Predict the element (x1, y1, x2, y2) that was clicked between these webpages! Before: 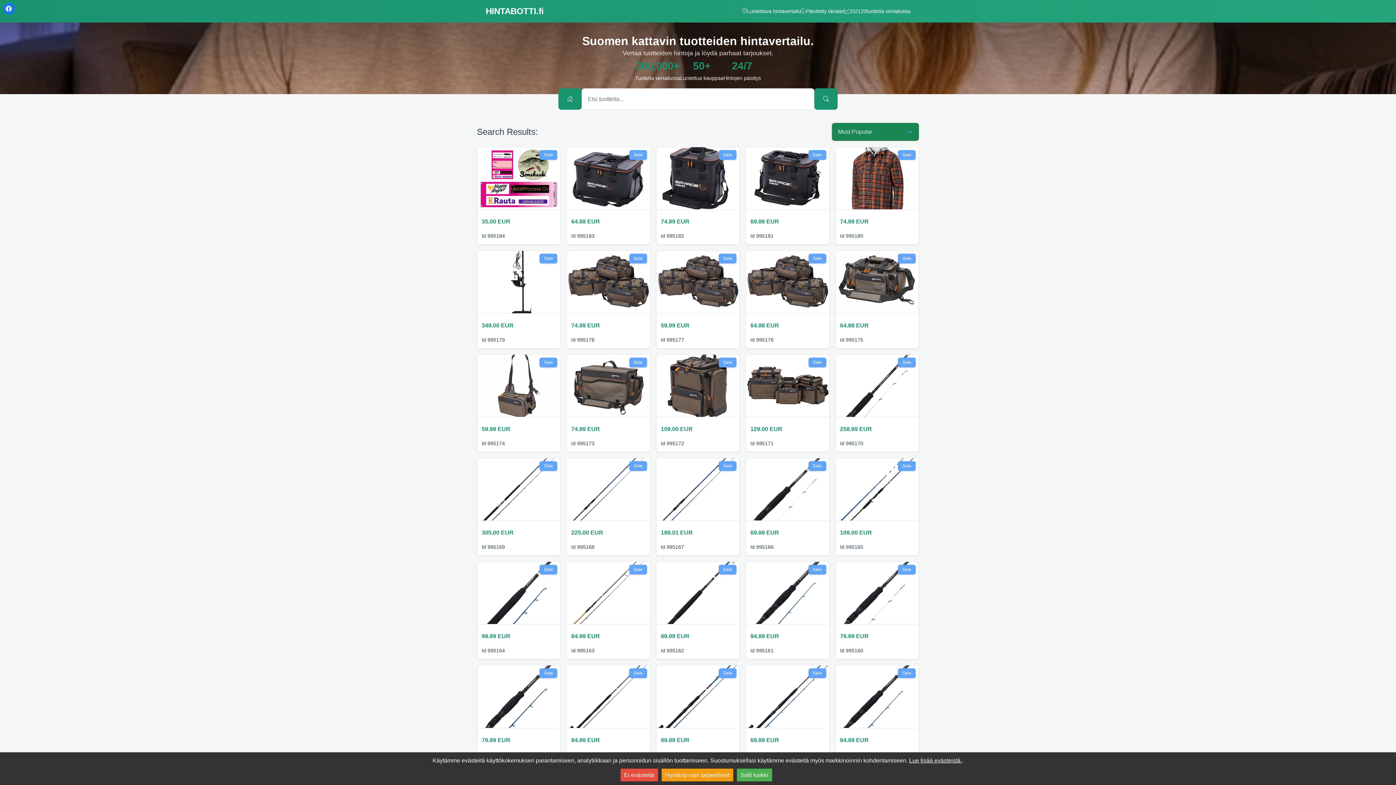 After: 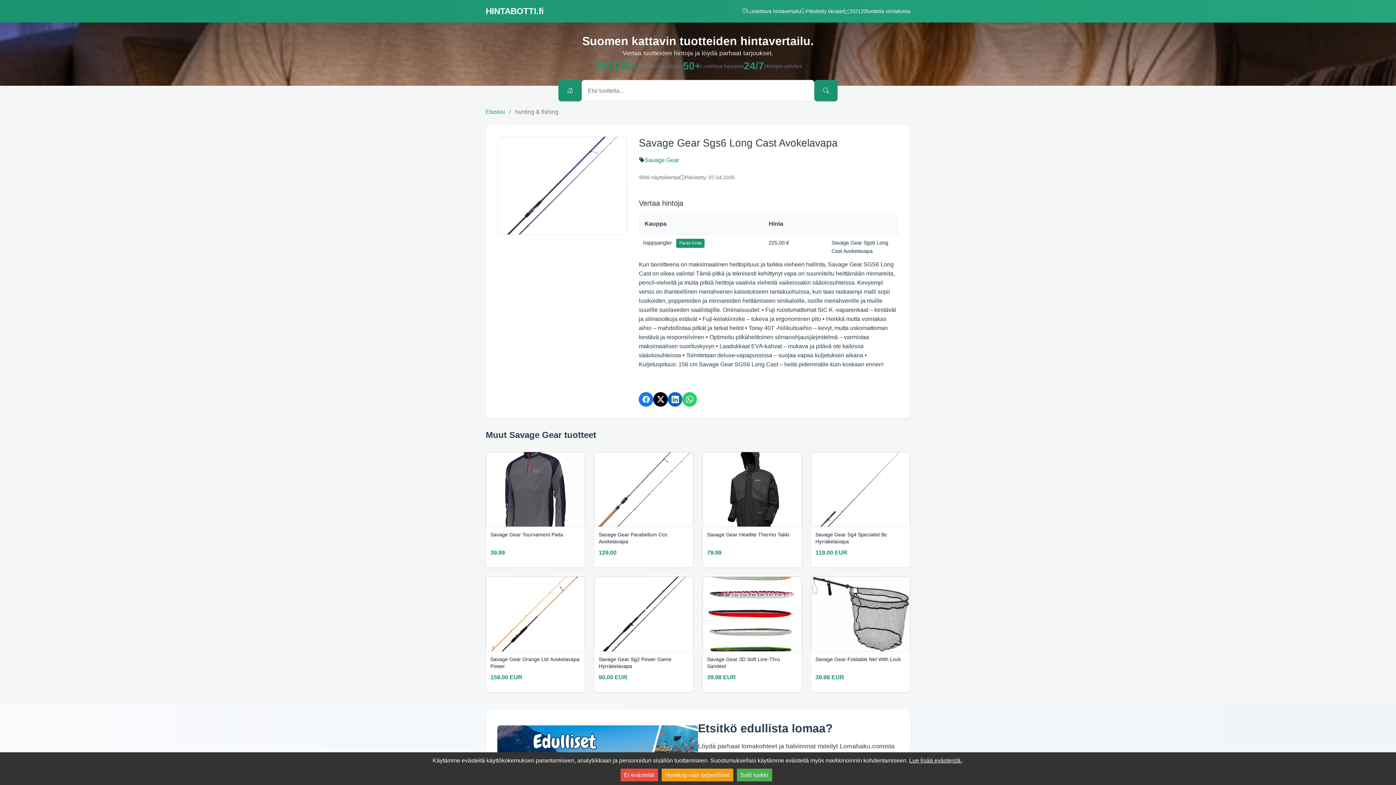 Action: label: 225.00 EUR

Id 995168
Sale bbox: (566, 458, 650, 556)